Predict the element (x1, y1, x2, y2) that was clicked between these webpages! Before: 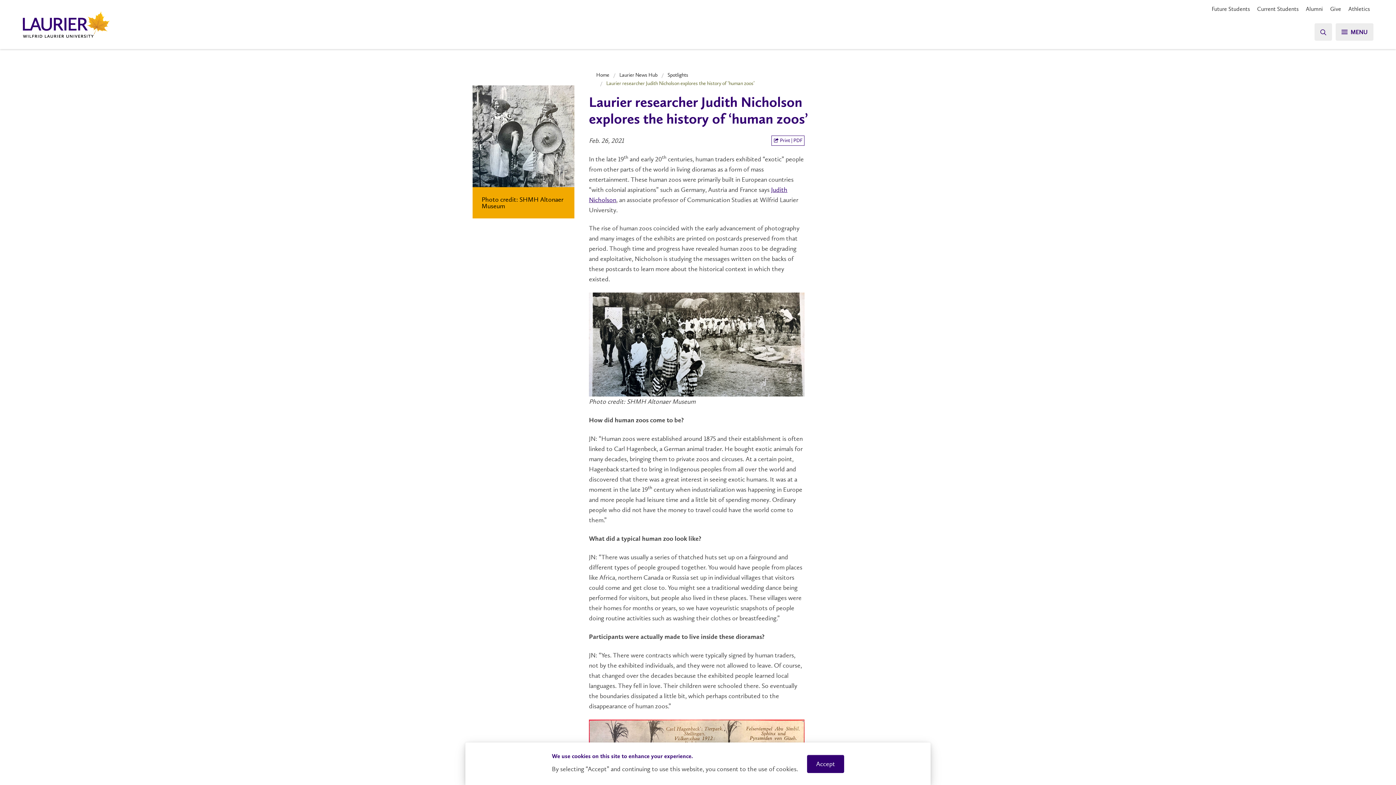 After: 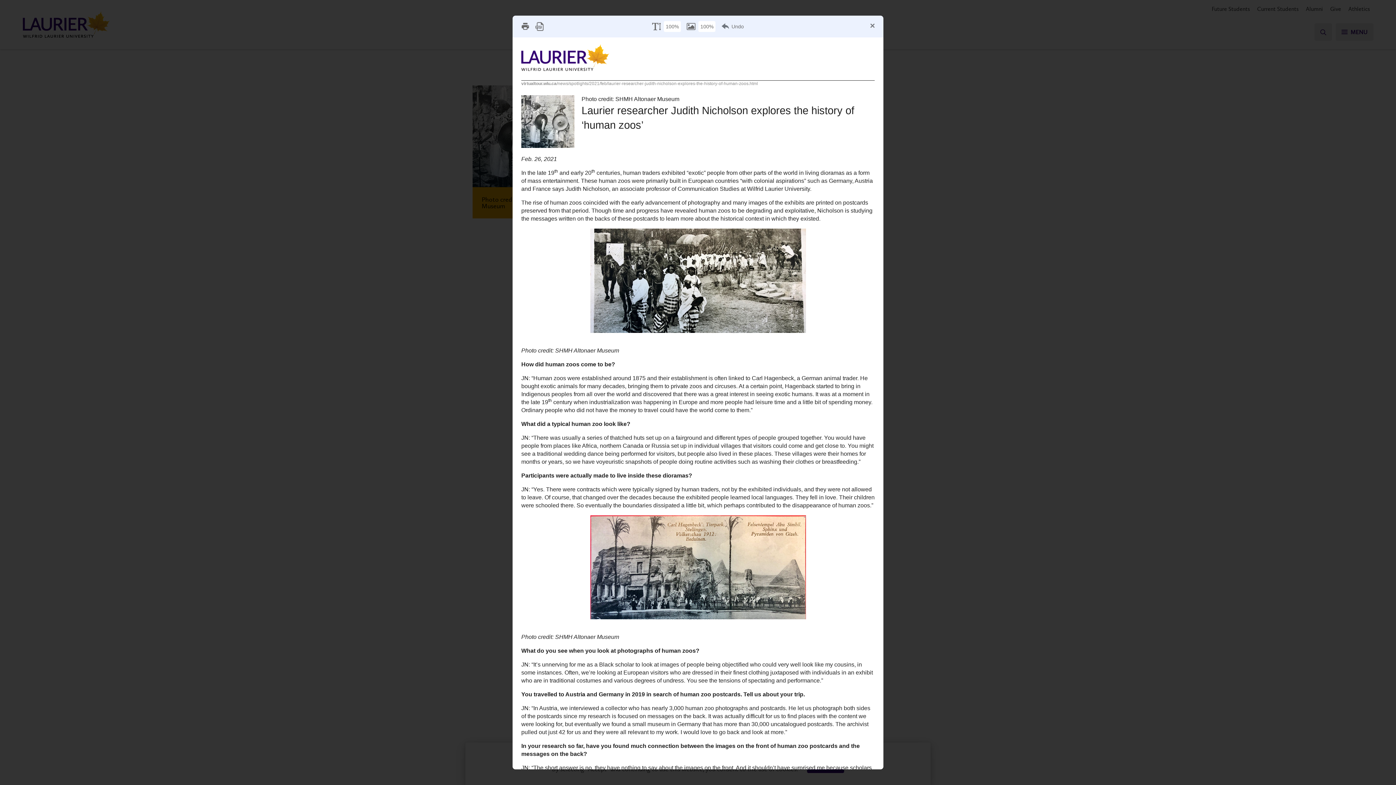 Action: label:  Print | PDF bbox: (771, 135, 804, 145)